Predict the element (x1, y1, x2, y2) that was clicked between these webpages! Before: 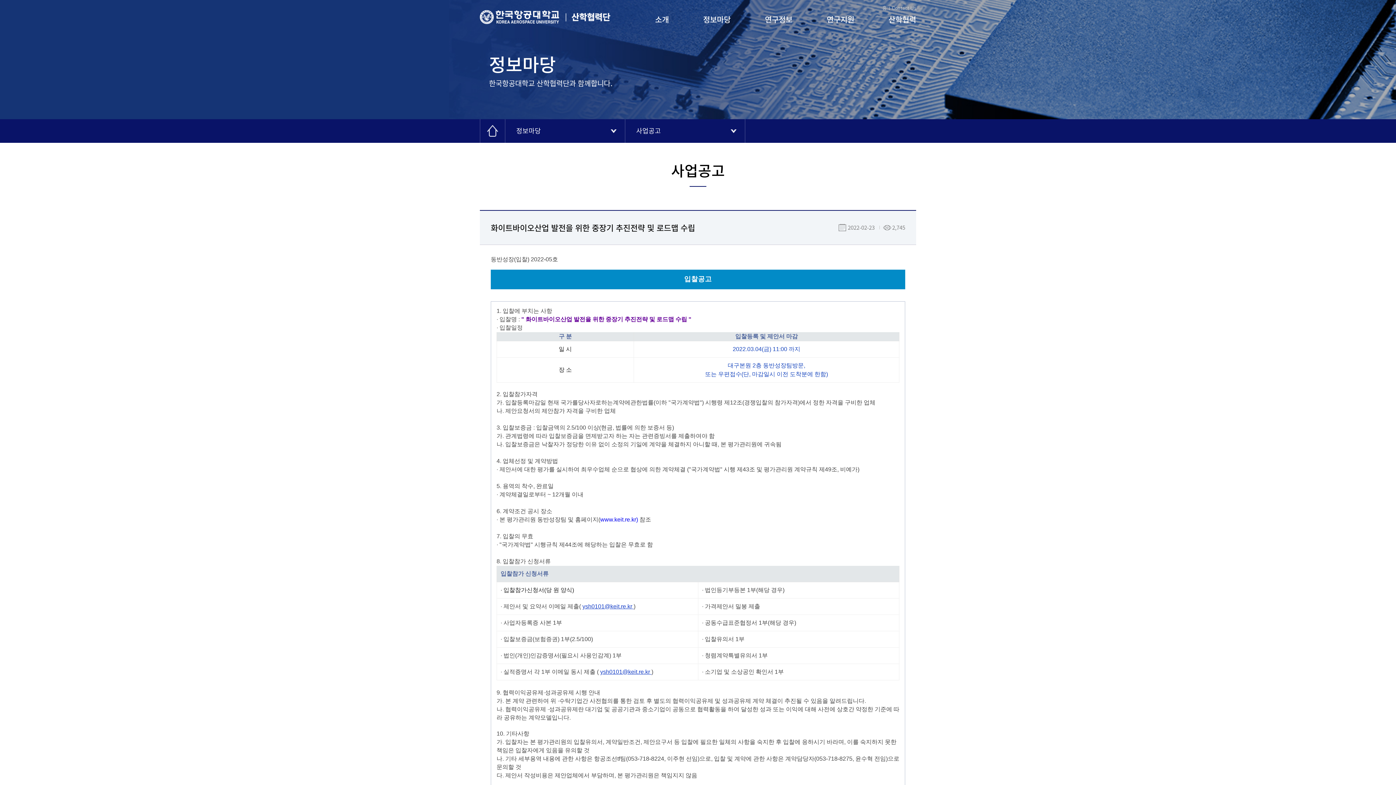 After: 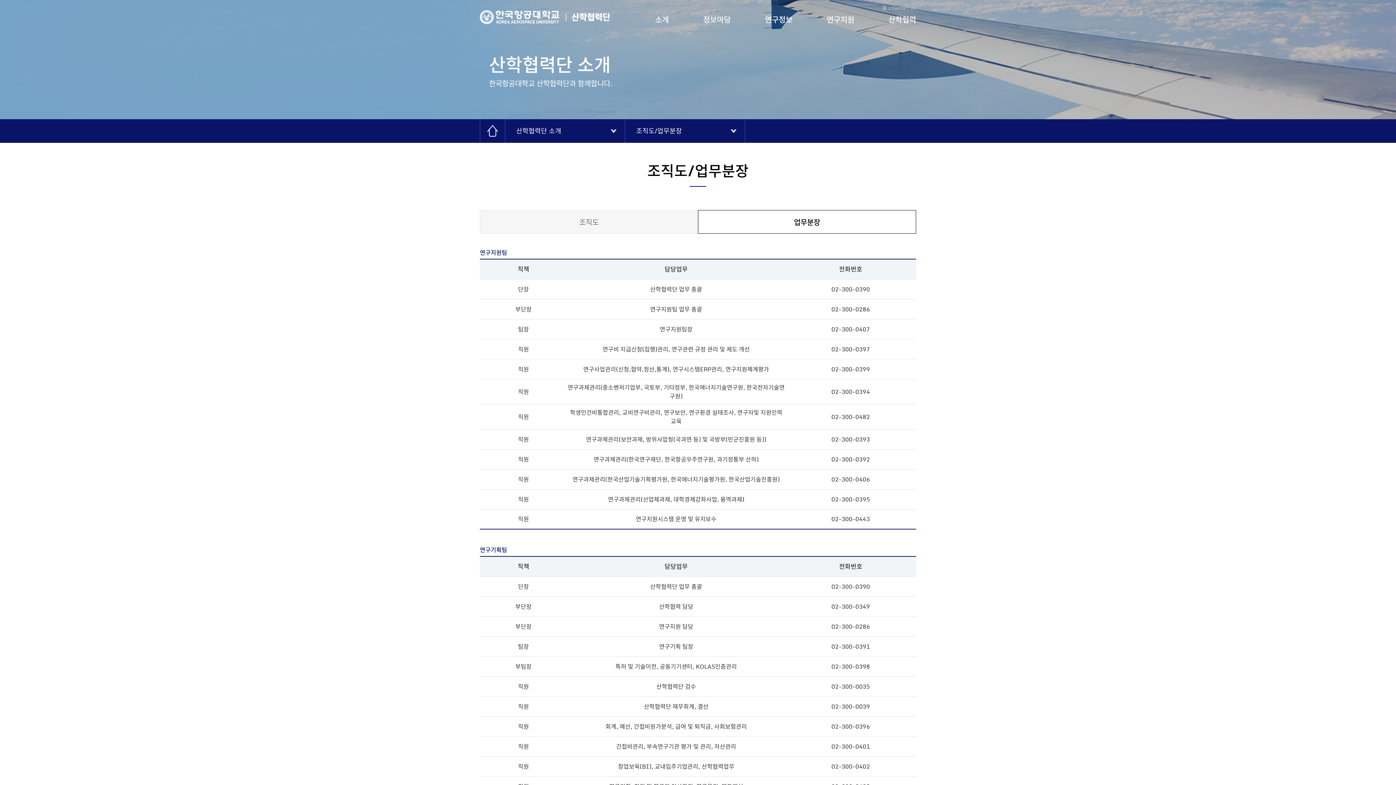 Action: label: Contact Us bbox: (889, 4, 916, 11)